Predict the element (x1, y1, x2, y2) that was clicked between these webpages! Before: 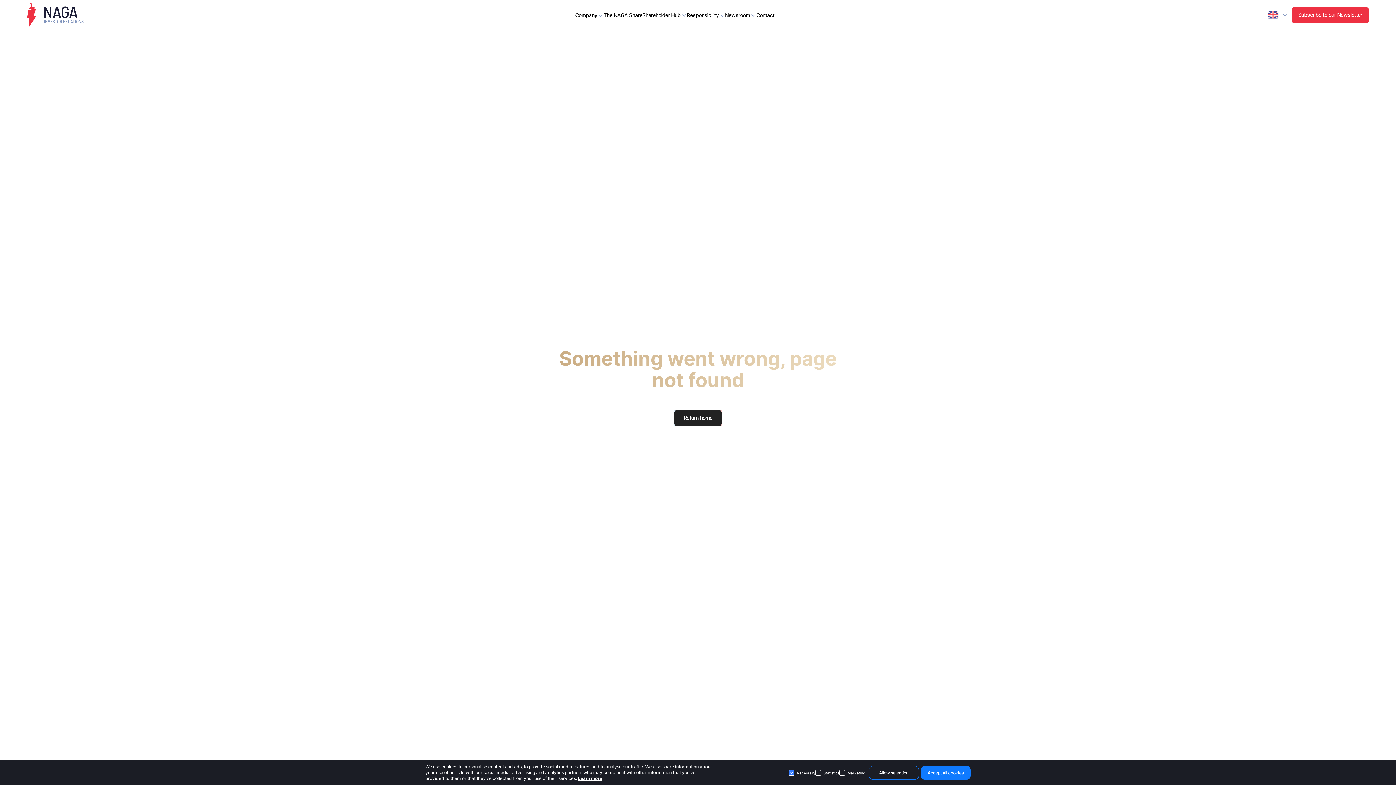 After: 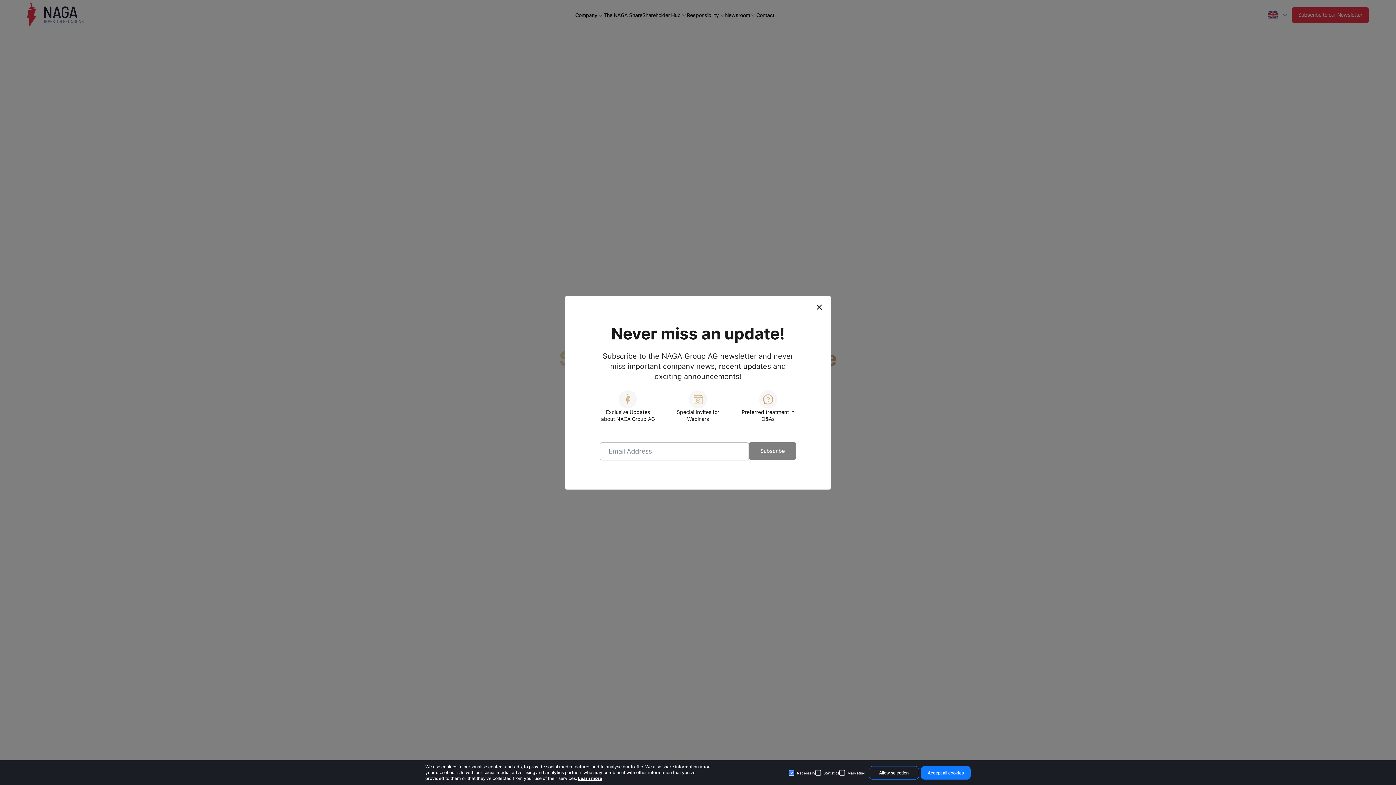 Action: bbox: (1291, 7, 1369, 22) label: Subscribe to our Newsletter